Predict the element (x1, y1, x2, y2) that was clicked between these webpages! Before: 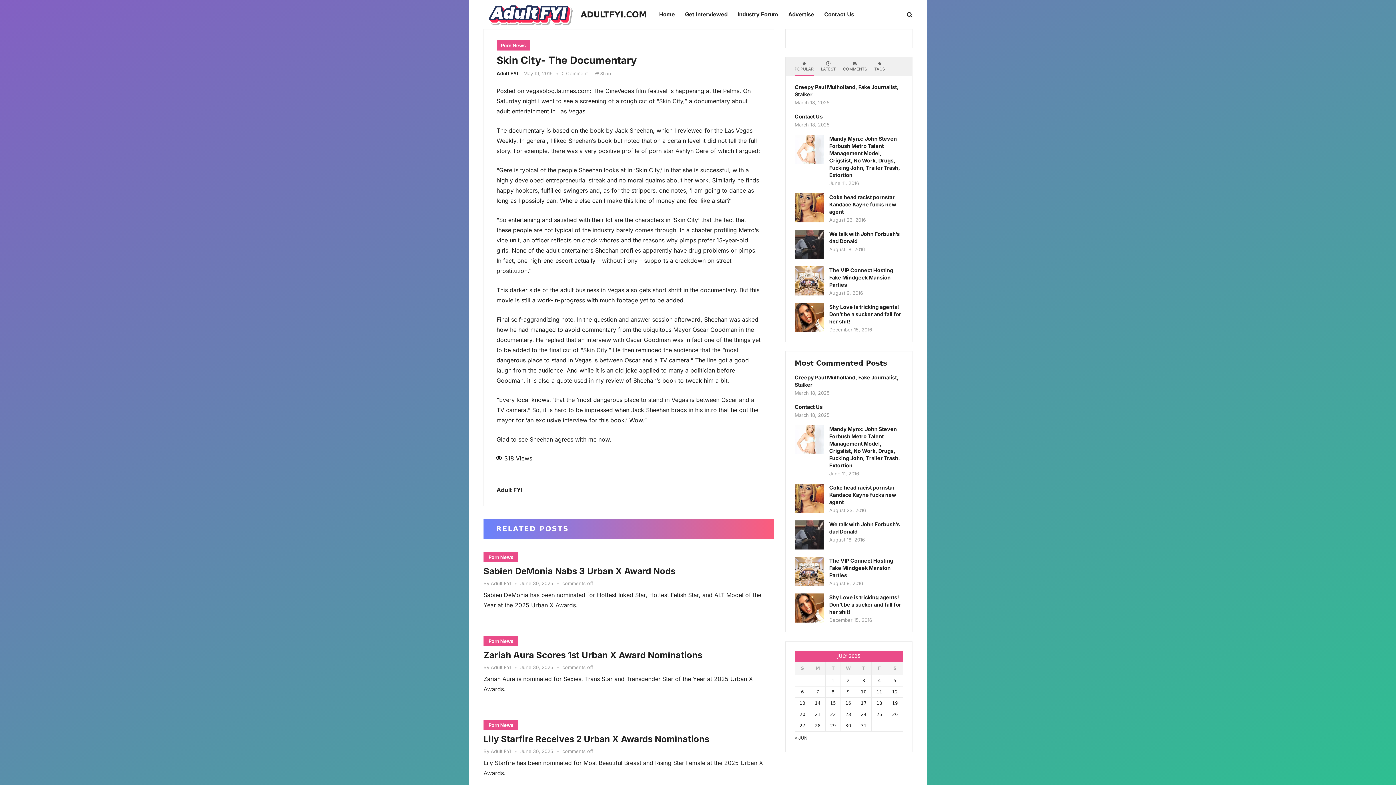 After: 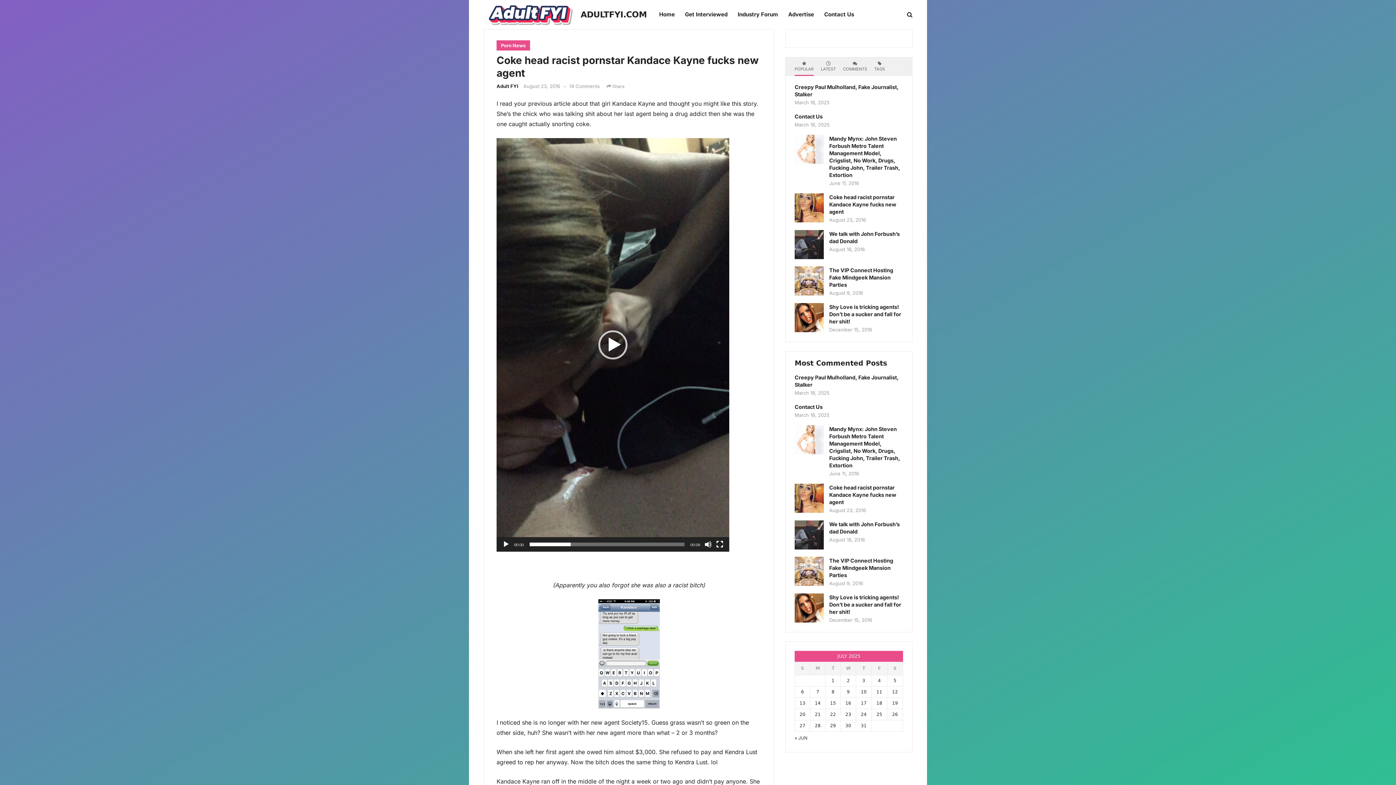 Action: bbox: (829, 484, 896, 506) label: Coke head racist pornstar Kandace Kayne fucks new agent